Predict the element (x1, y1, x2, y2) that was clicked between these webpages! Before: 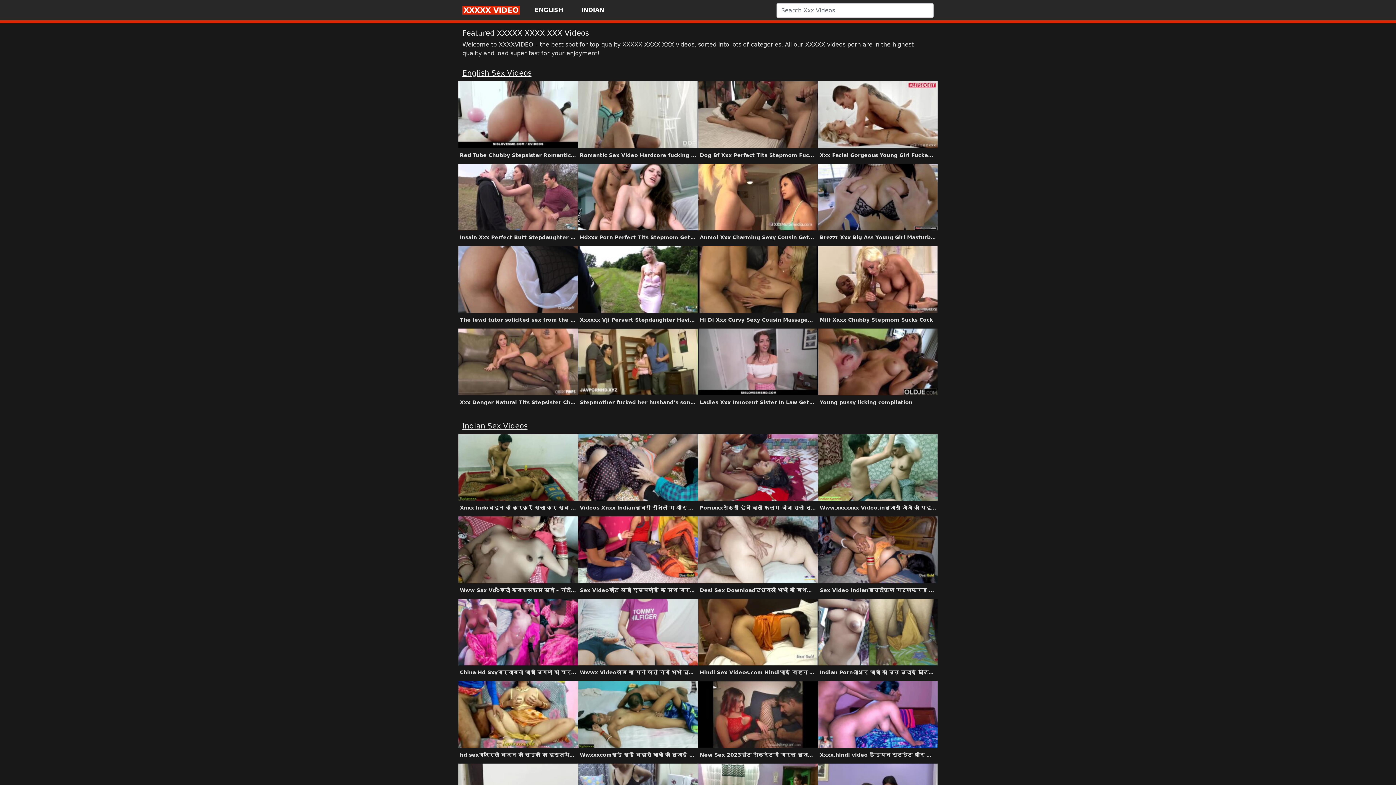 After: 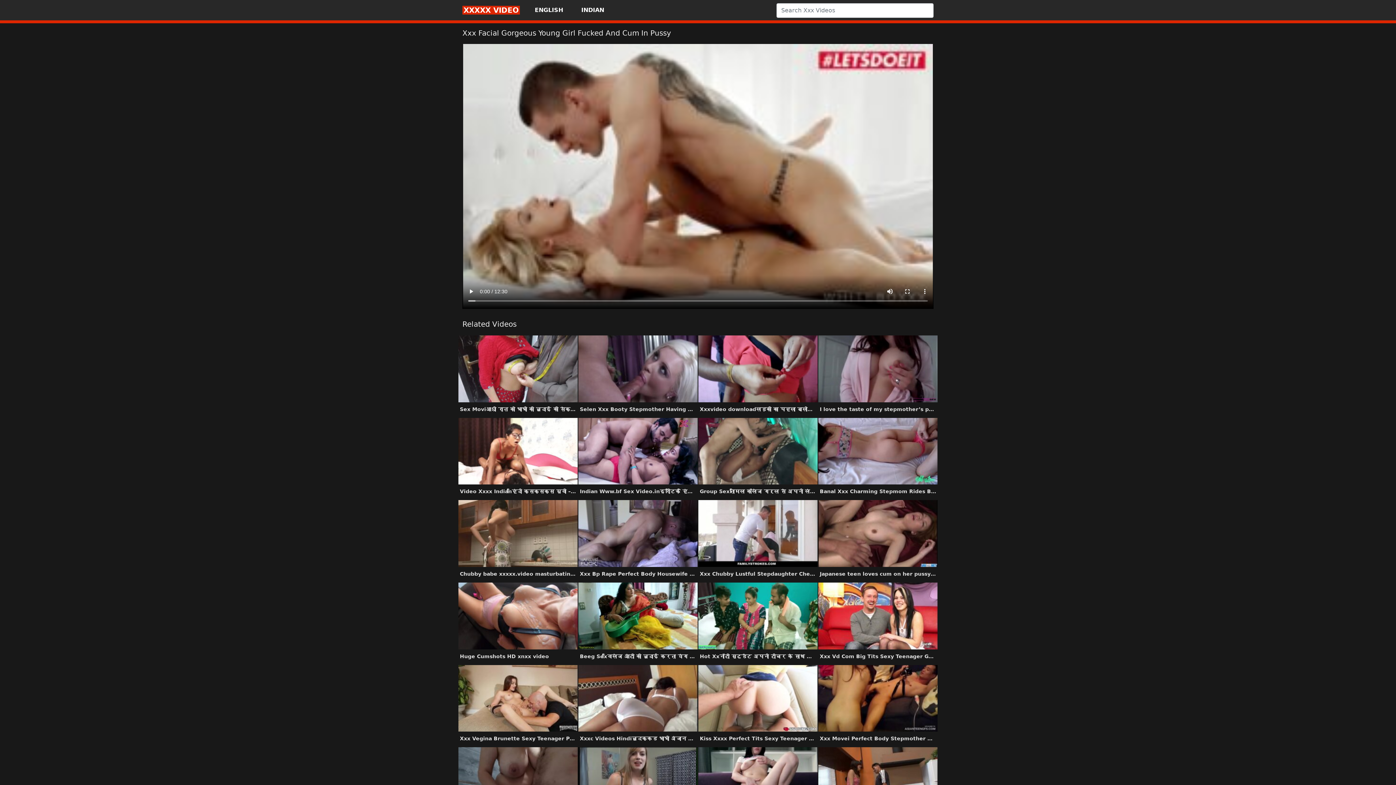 Action: bbox: (818, 81, 938, 161) label: Xxx Facial Gorgeous Young Girl Fucked And Cum In Pussy